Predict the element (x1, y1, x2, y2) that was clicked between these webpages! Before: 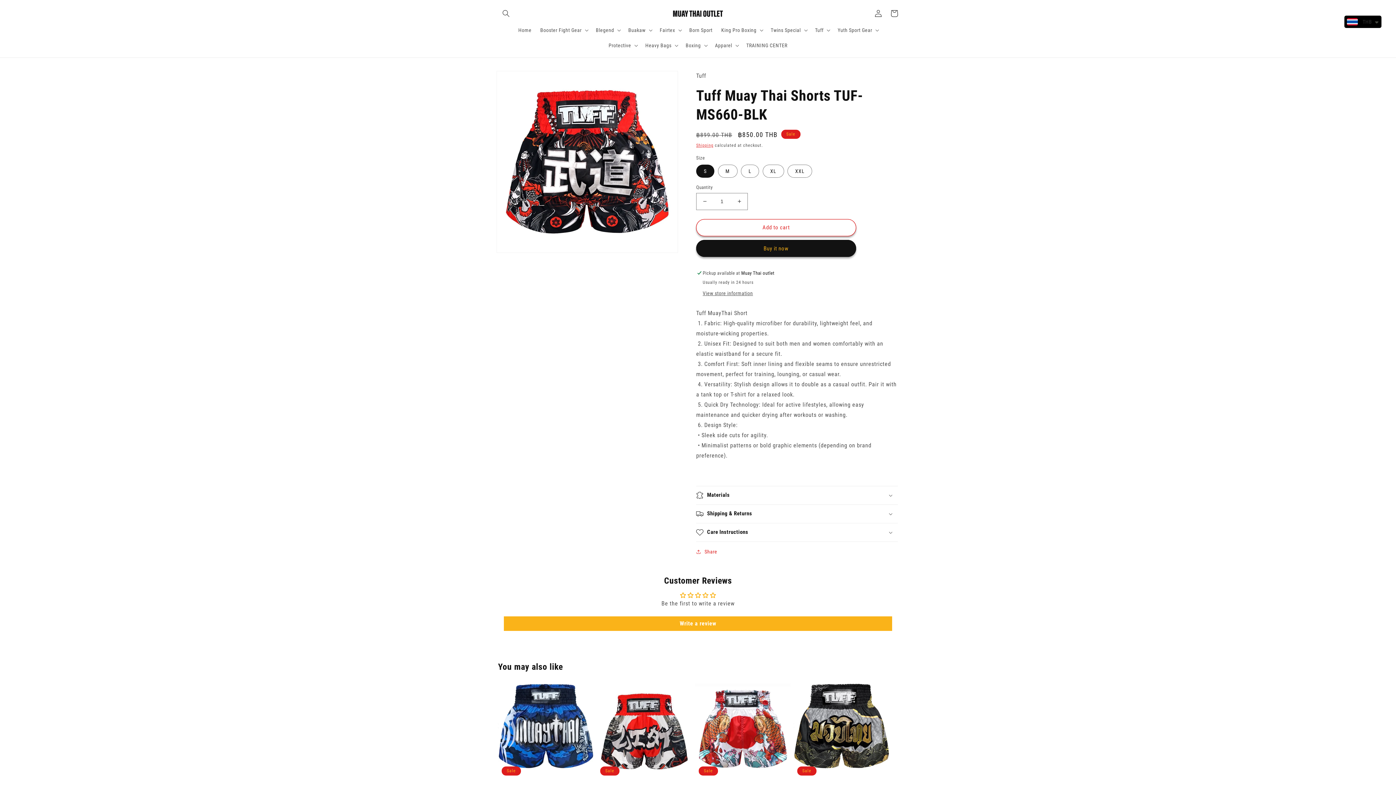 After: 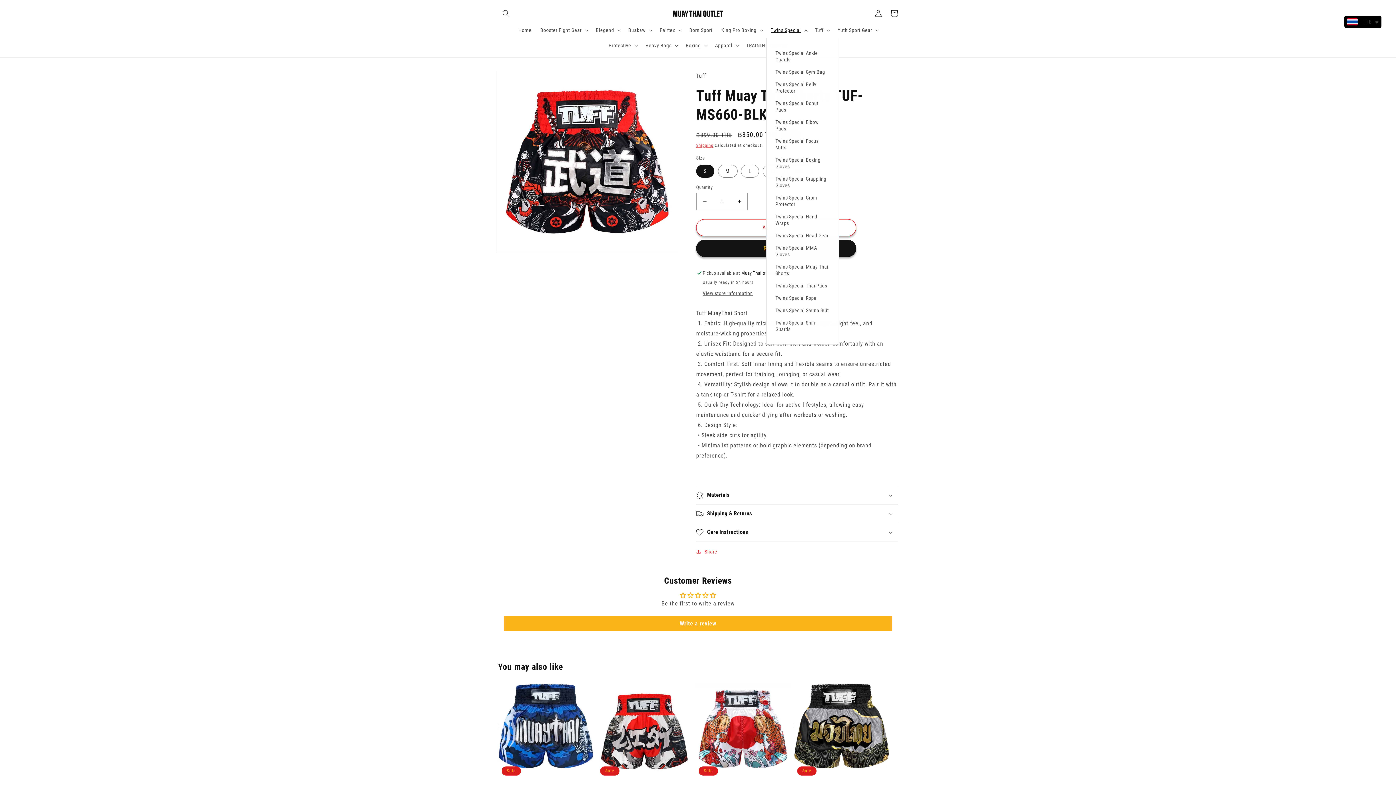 Action: label: Twins Special bbox: (766, 22, 810, 37)